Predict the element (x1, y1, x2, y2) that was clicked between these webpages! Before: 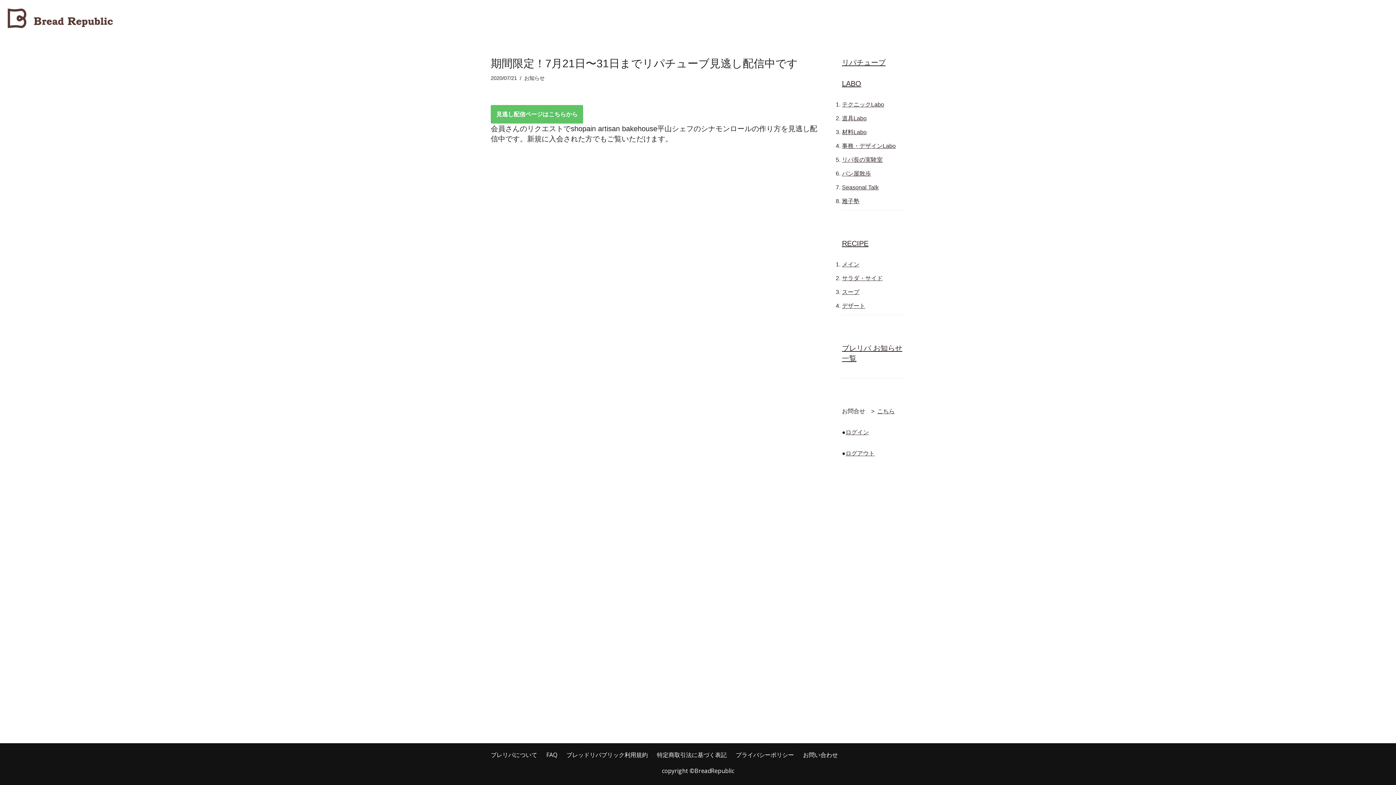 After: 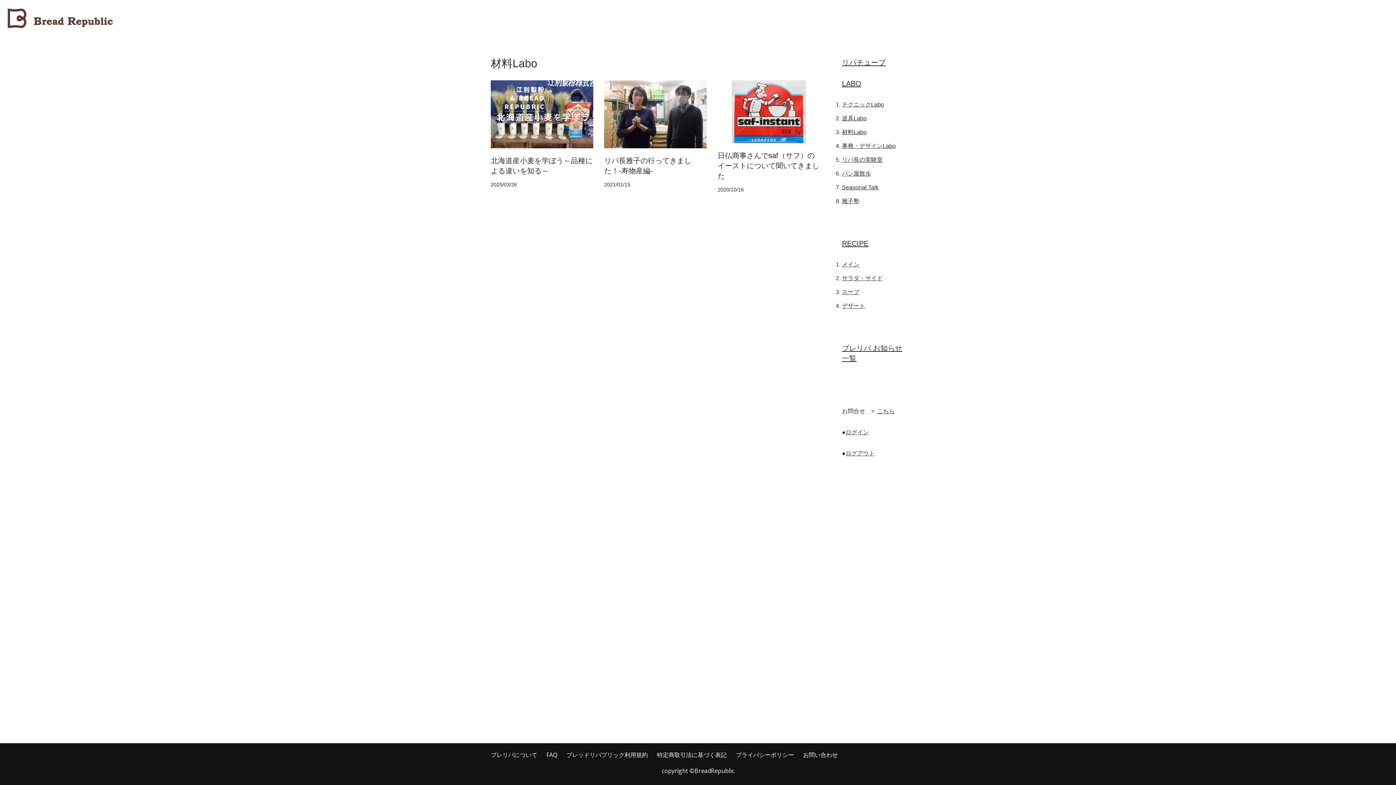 Action: bbox: (842, 128, 866, 135) label: 材料Labo